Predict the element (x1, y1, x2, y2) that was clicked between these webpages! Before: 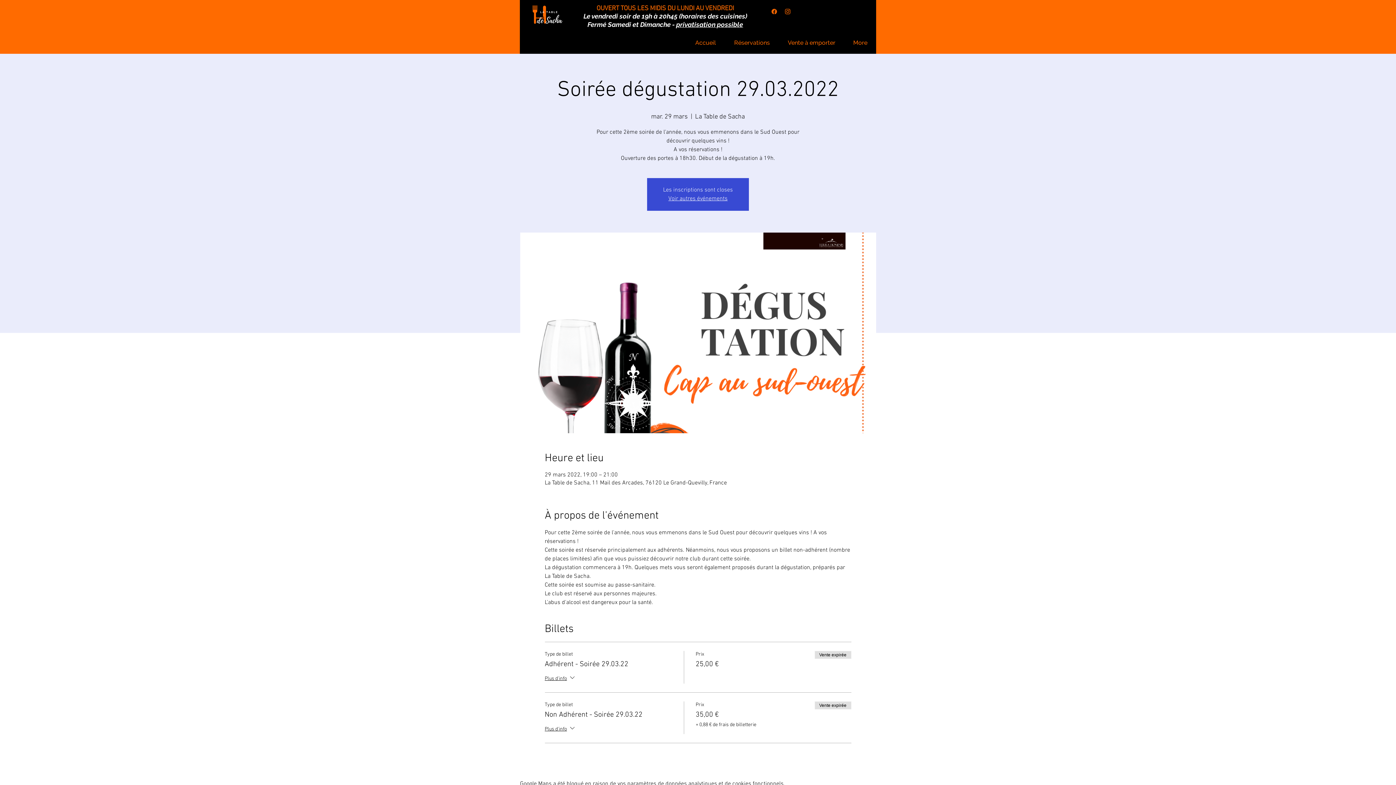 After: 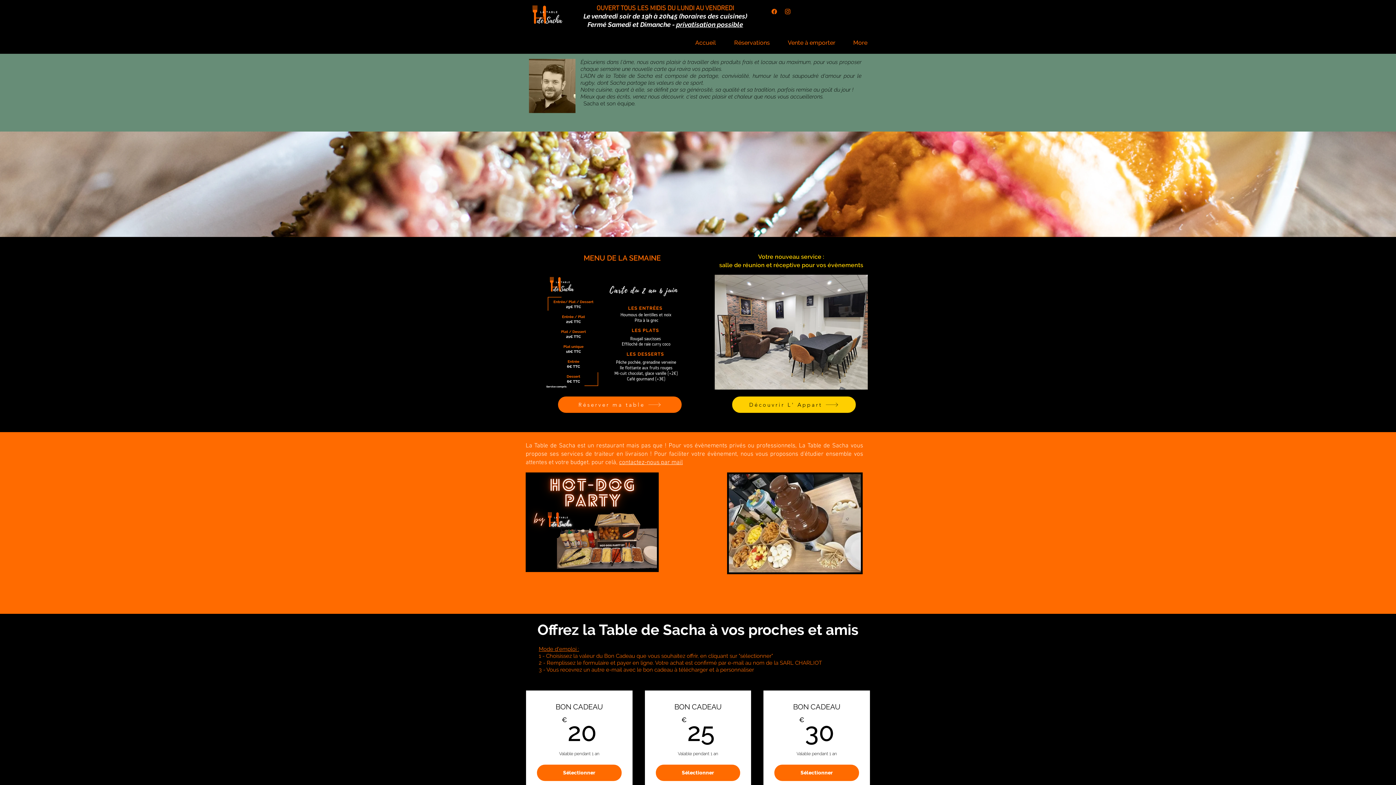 Action: label: Accueil bbox: (686, 33, 725, 52)